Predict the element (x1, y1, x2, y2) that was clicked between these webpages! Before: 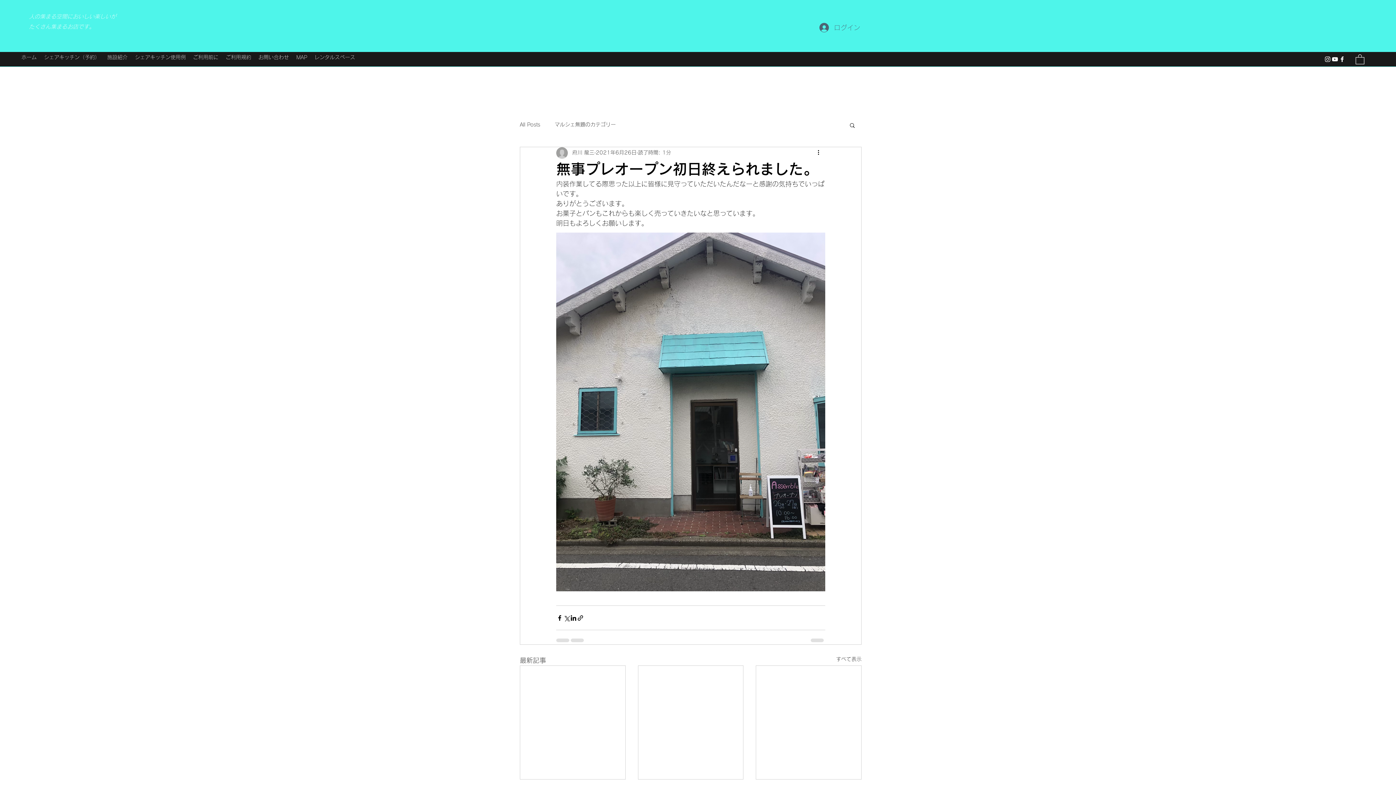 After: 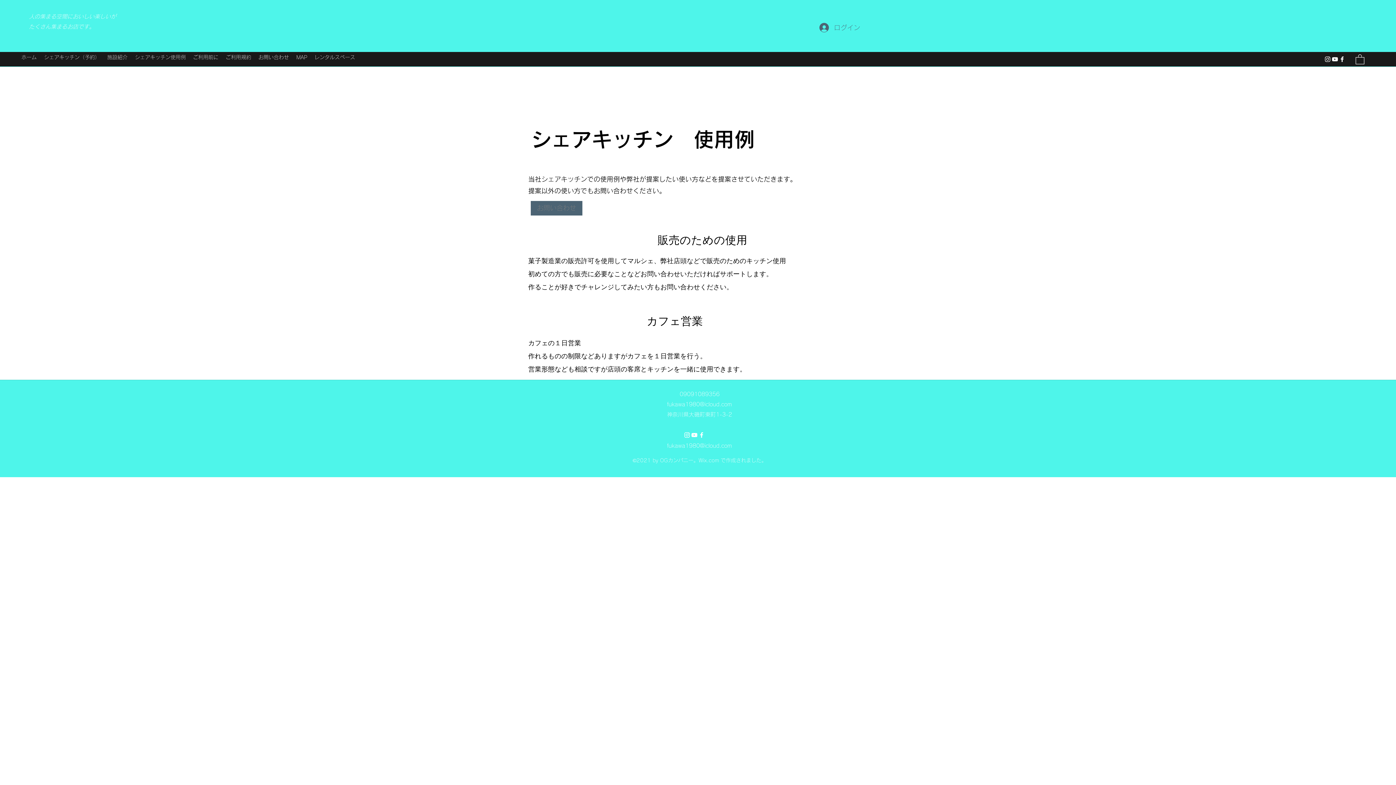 Action: label: シェアキッチン使用例 bbox: (131, 52, 189, 62)